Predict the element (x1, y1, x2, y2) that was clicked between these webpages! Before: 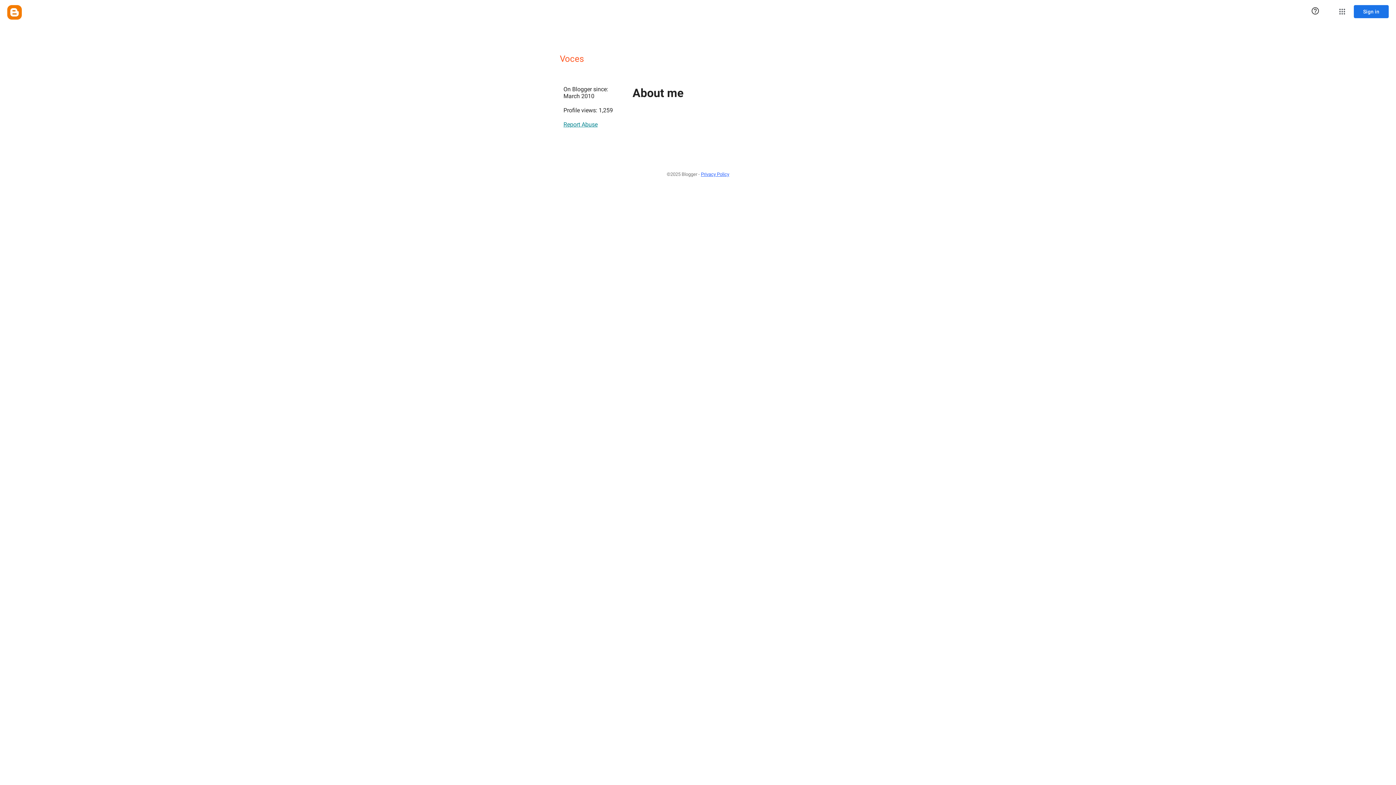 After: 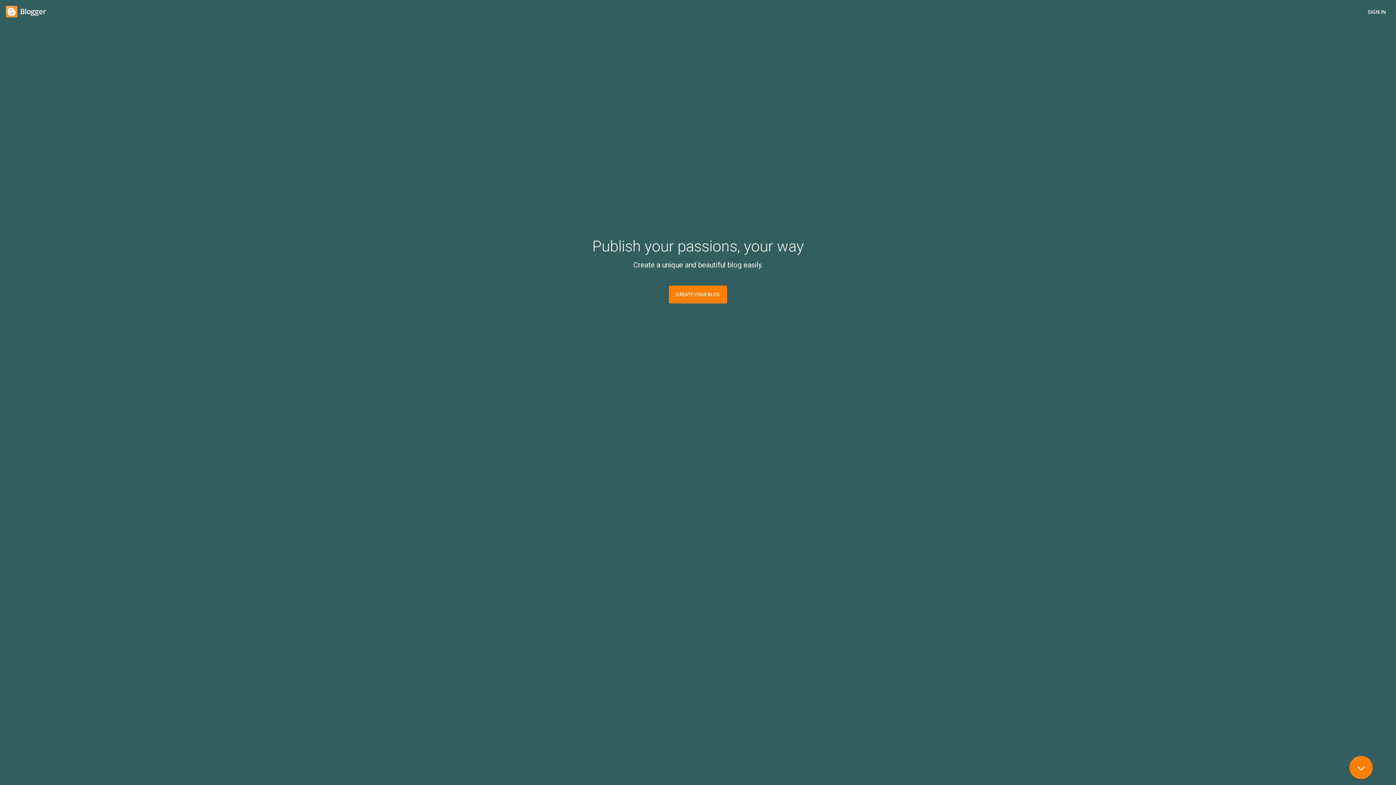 Action: bbox: (7, 5, 21, 19) label: Blogger